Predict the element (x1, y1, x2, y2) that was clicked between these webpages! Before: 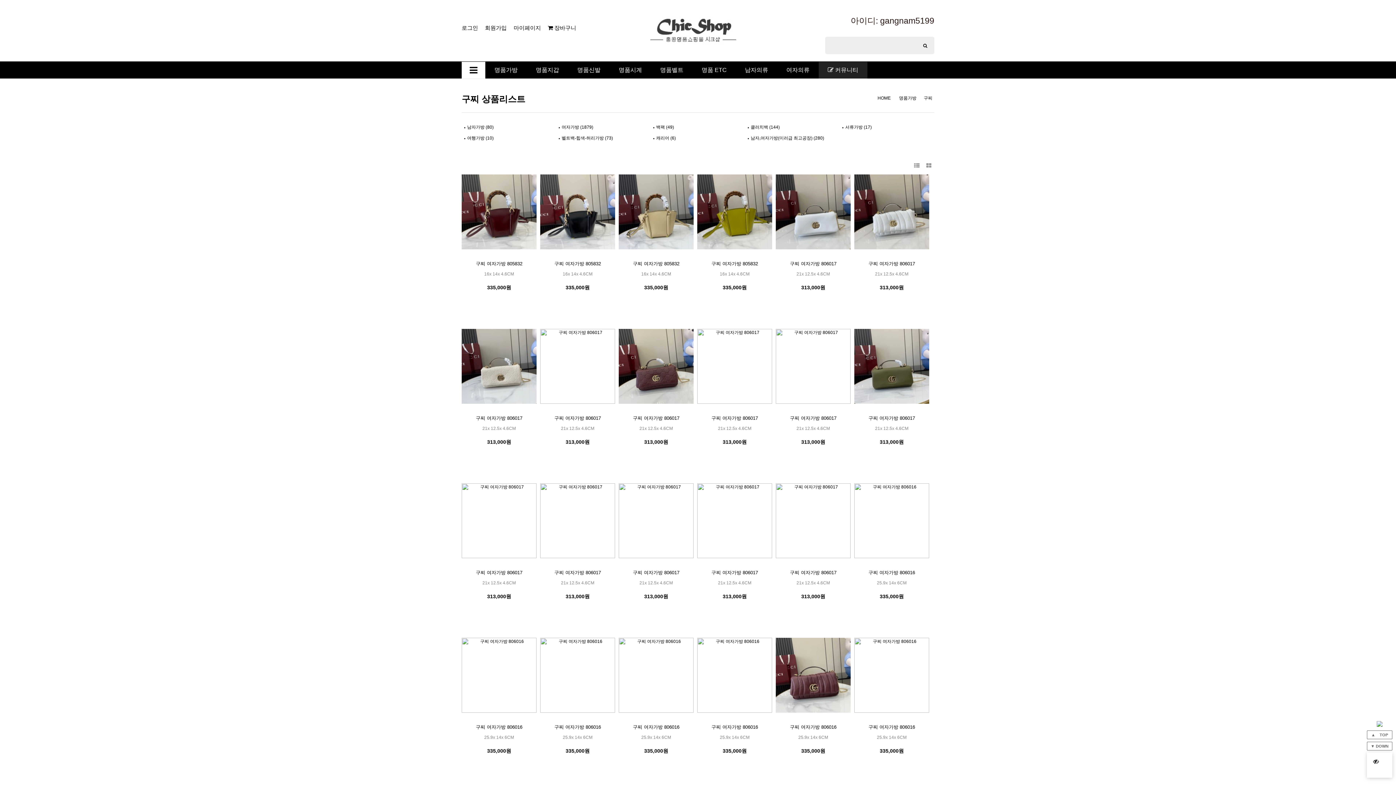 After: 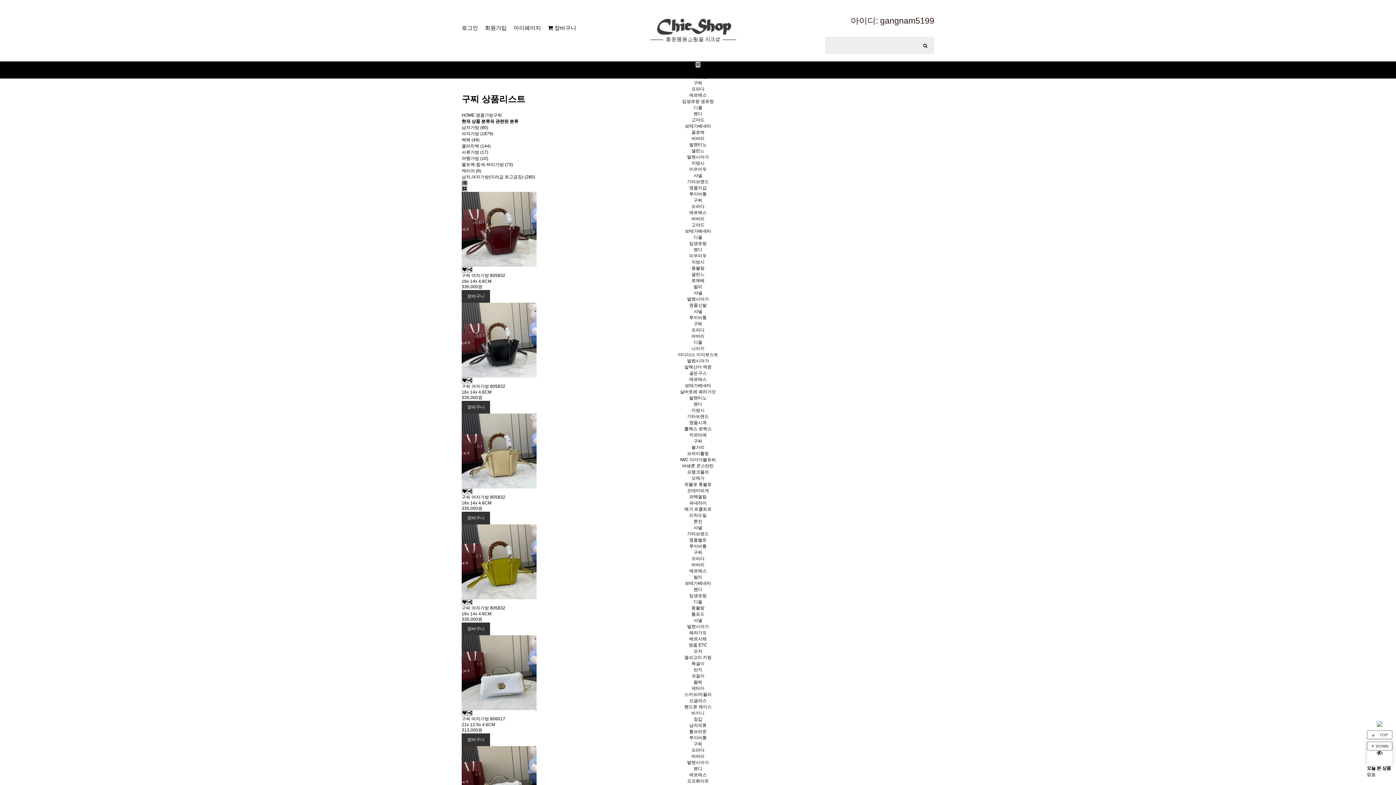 Action: bbox: (922, 93, 934, 103) label: 구찌